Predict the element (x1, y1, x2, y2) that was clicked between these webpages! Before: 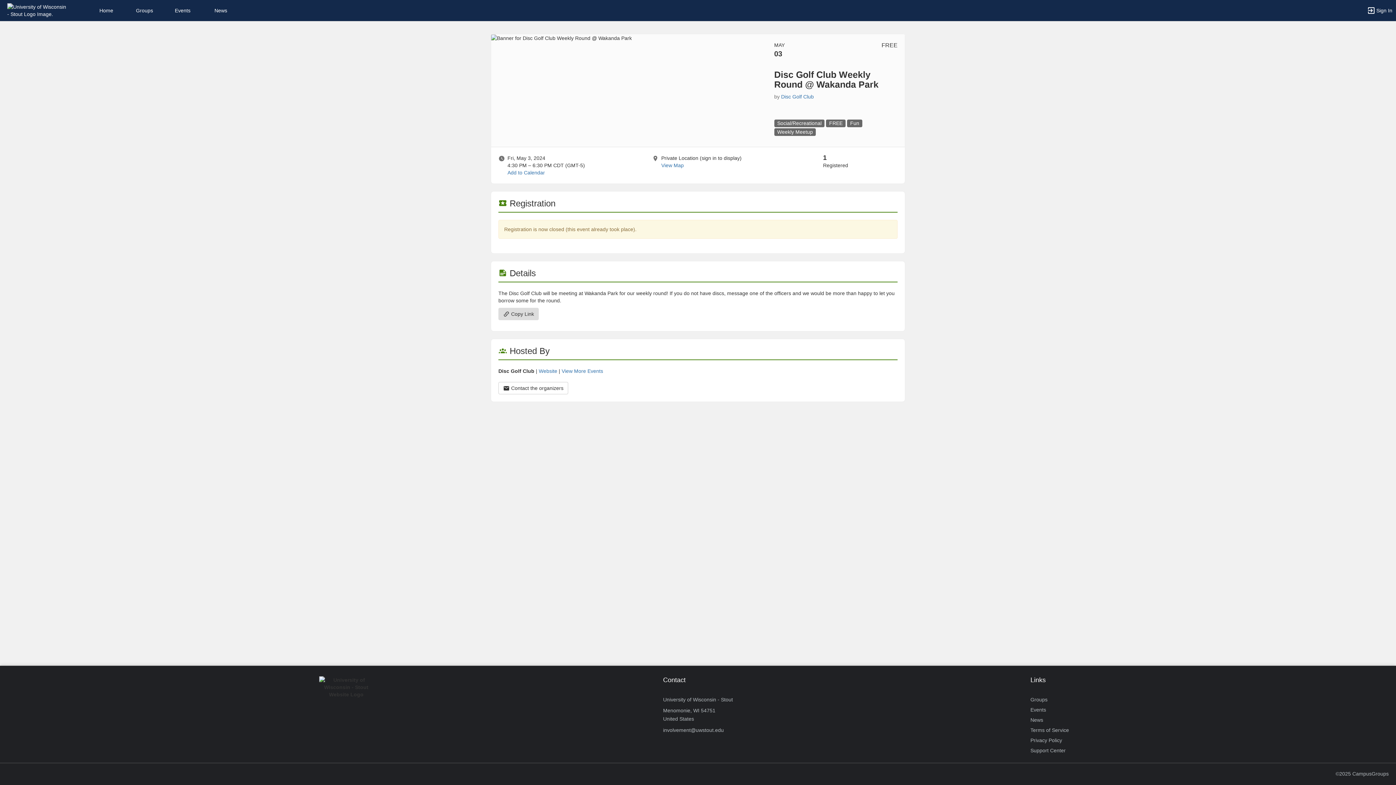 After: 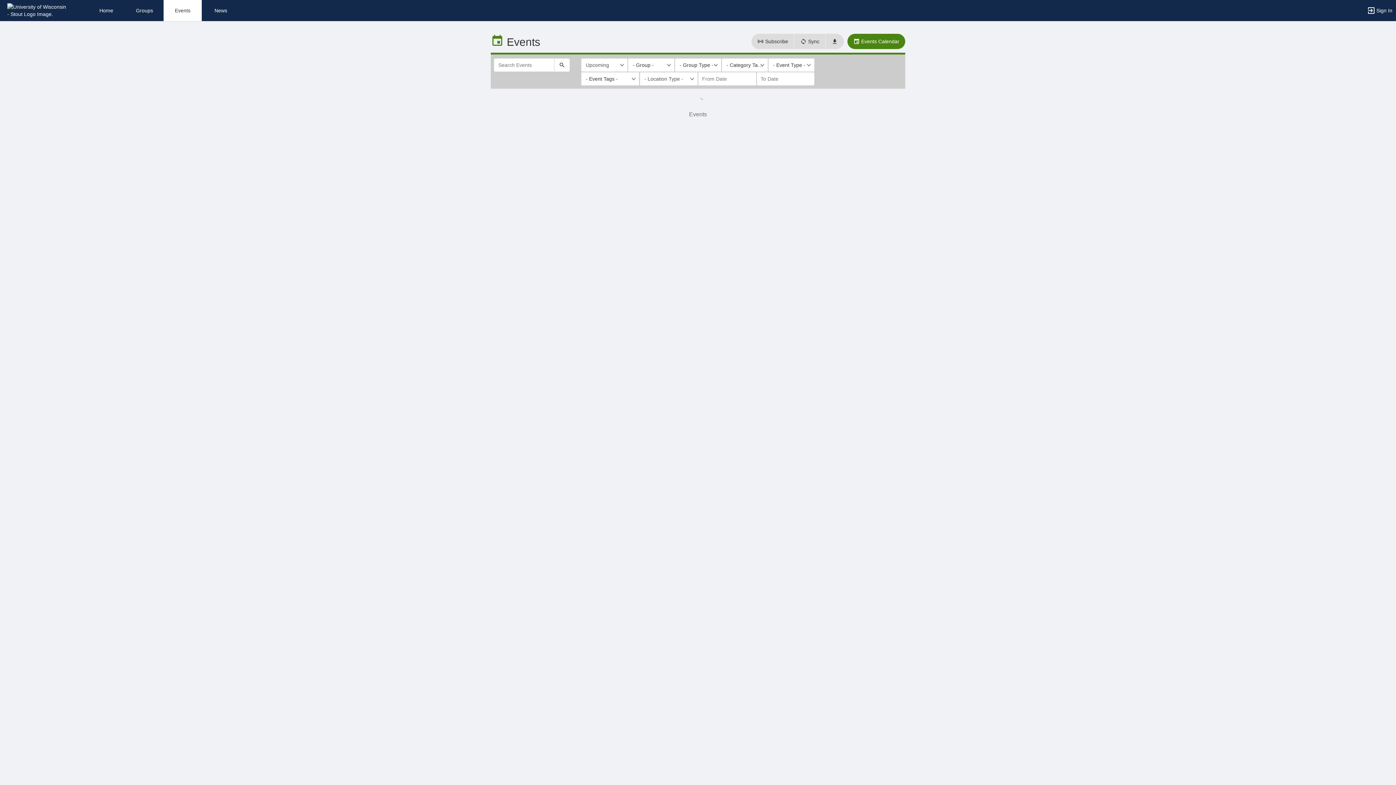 Action: label: Events bbox: (1030, 705, 1046, 715)